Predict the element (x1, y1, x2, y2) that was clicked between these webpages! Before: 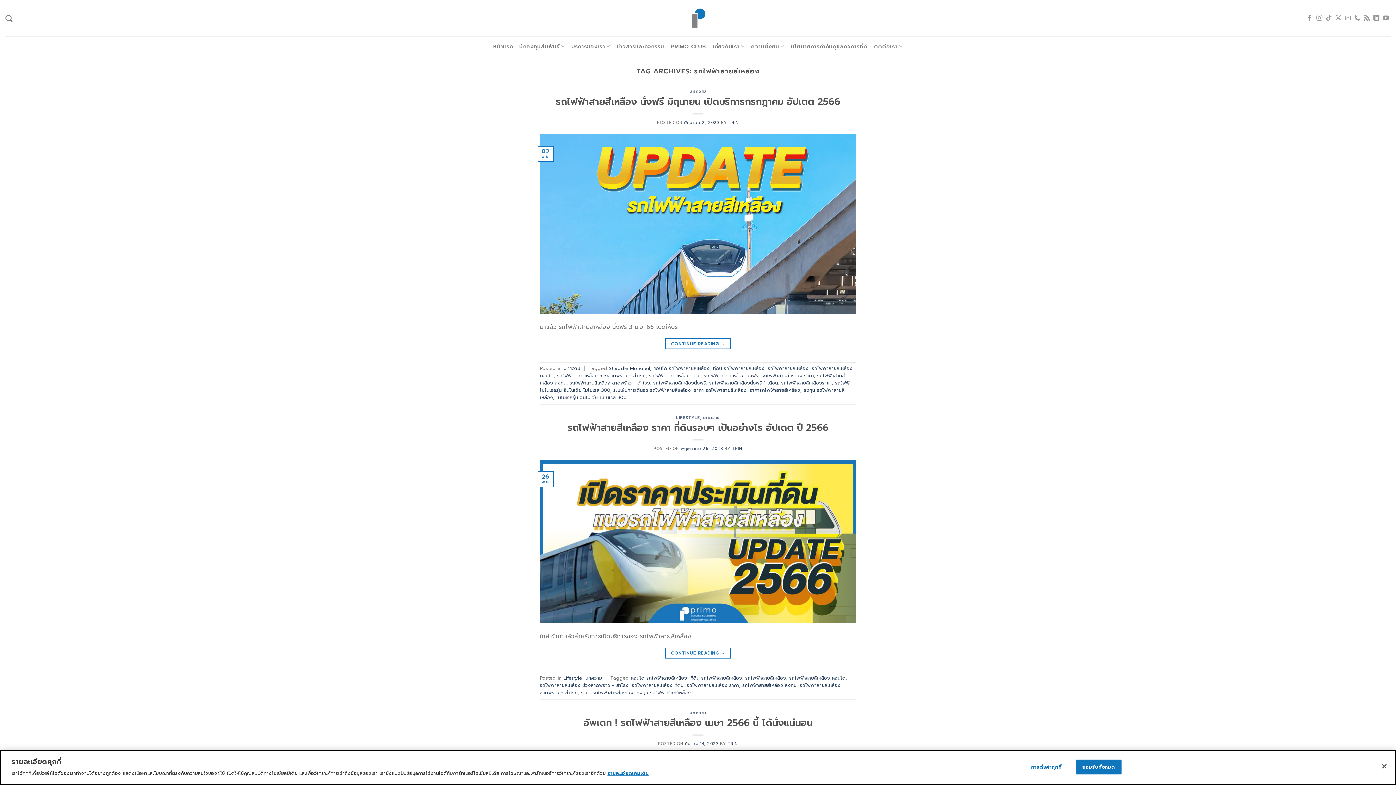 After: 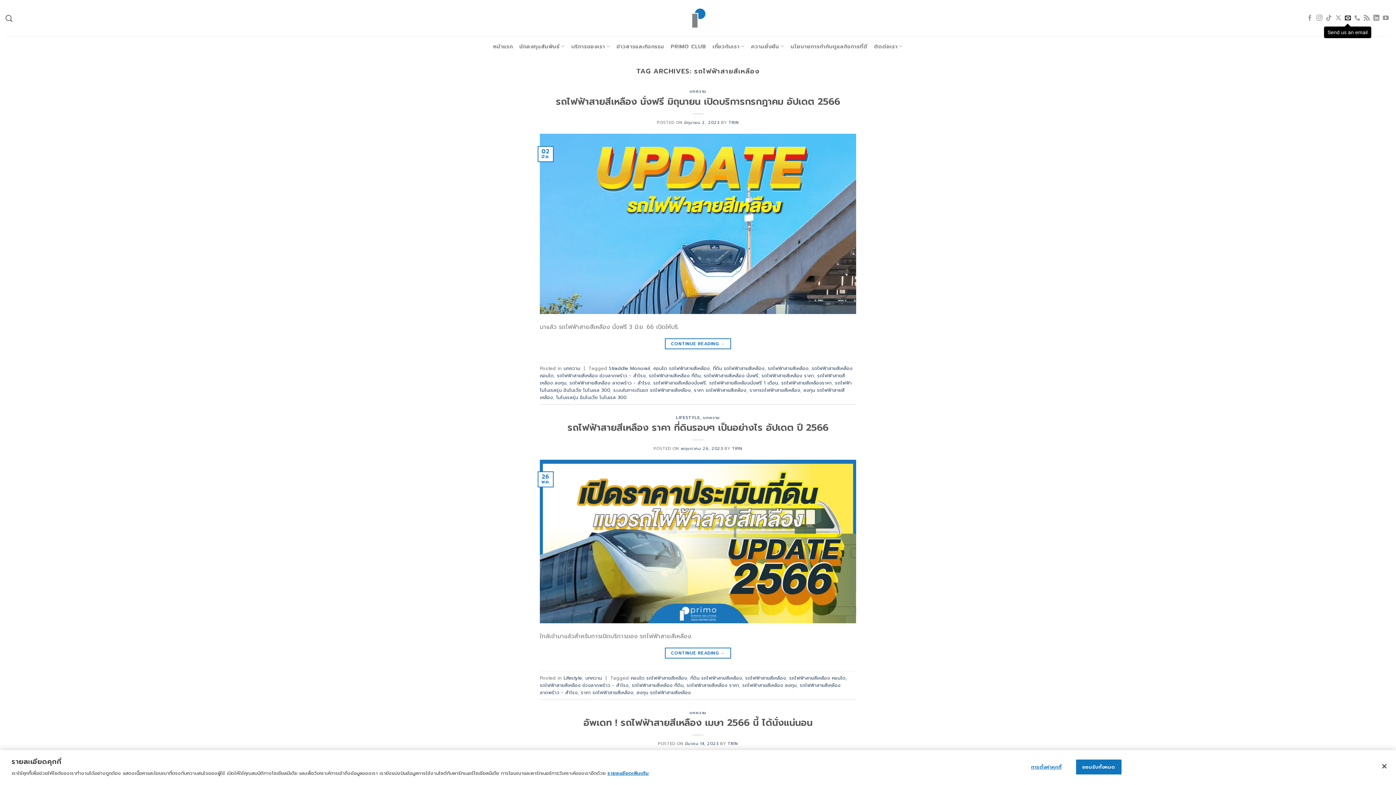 Action: label: Send us an email bbox: (1345, 14, 1351, 21)